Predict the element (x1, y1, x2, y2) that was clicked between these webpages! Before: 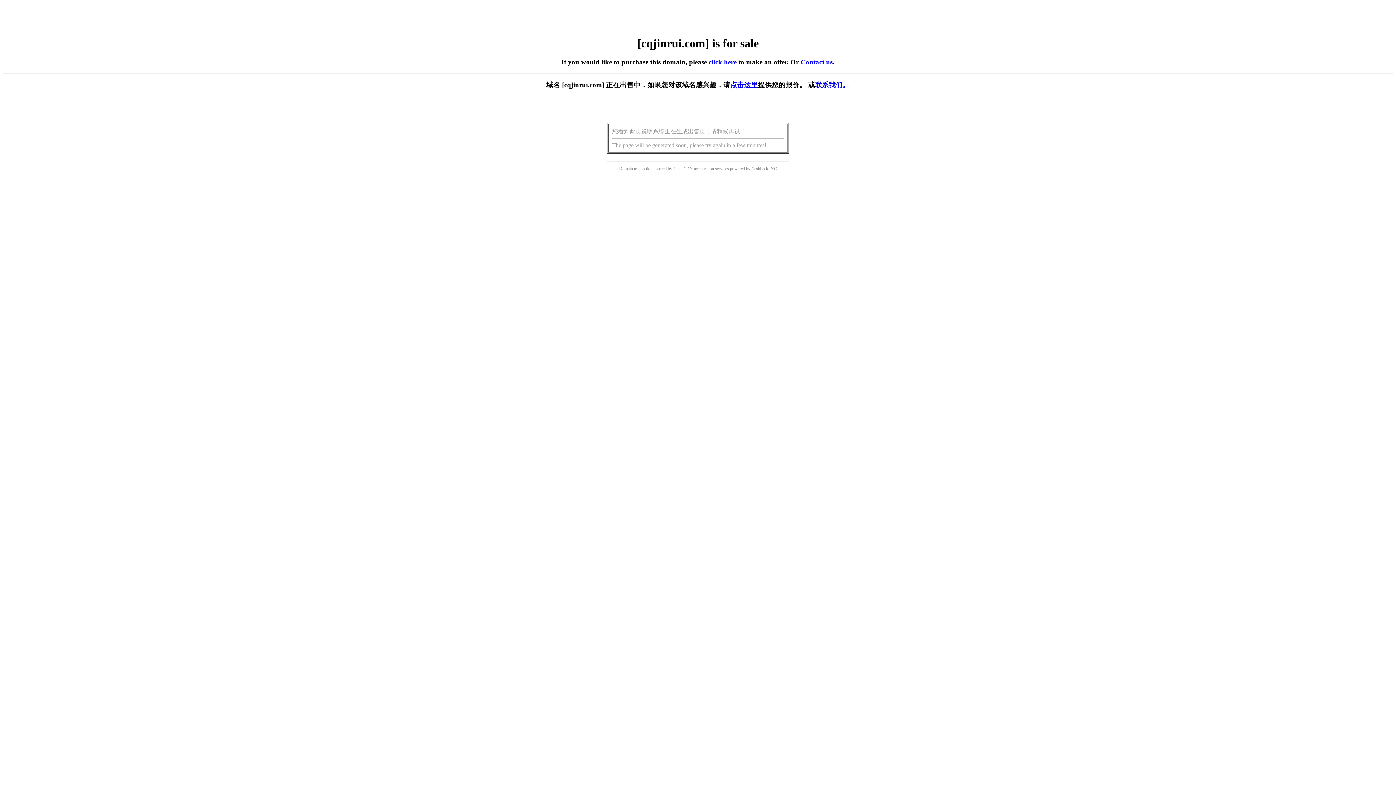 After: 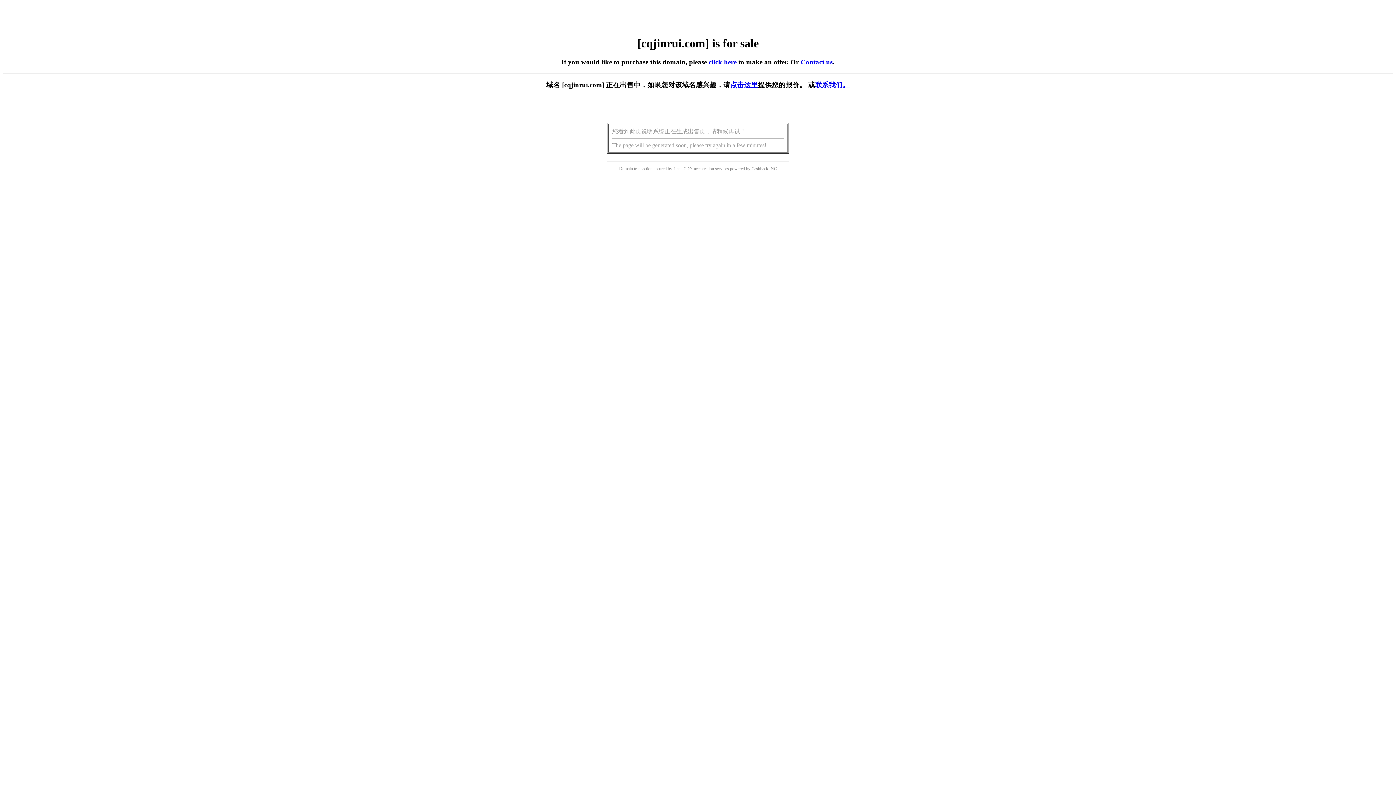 Action: bbox: (708, 58, 736, 65) label: click here